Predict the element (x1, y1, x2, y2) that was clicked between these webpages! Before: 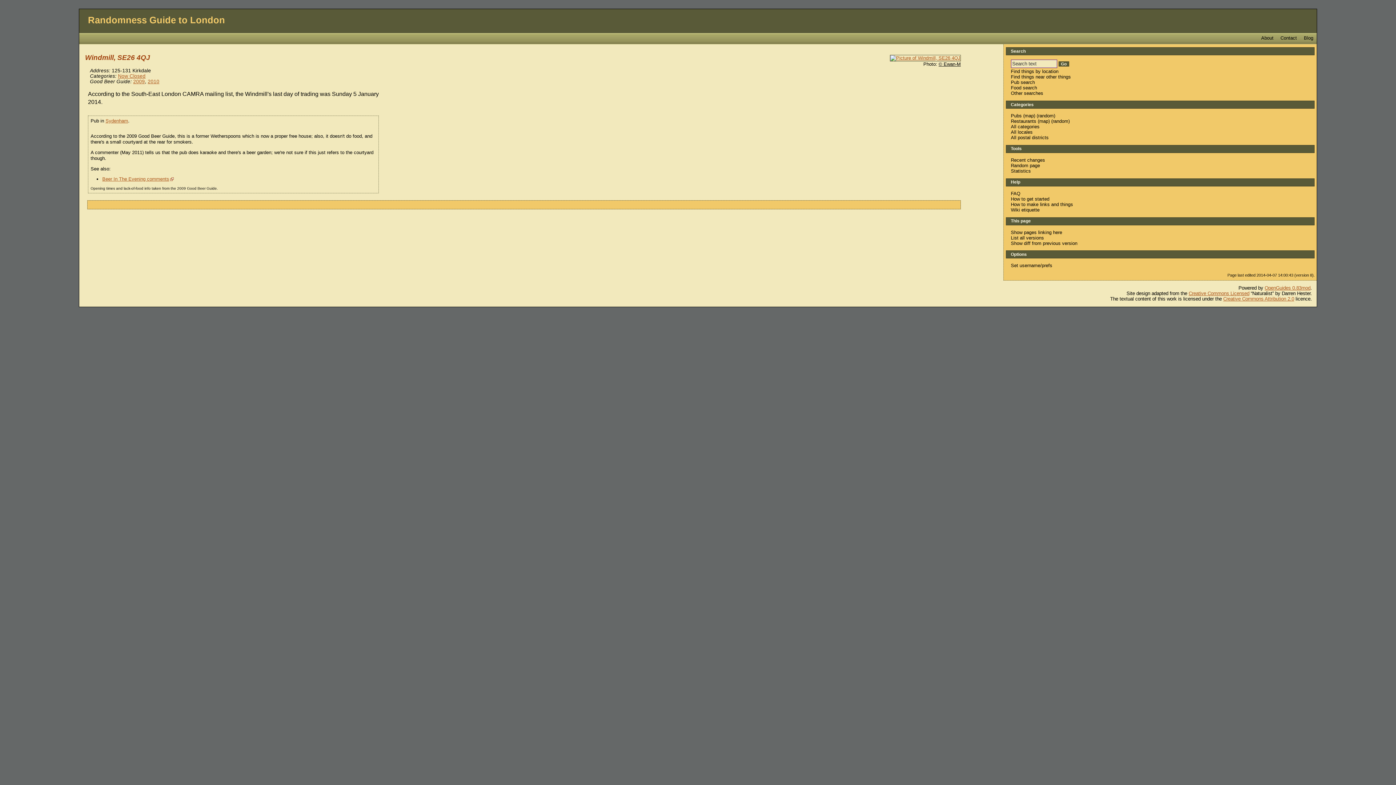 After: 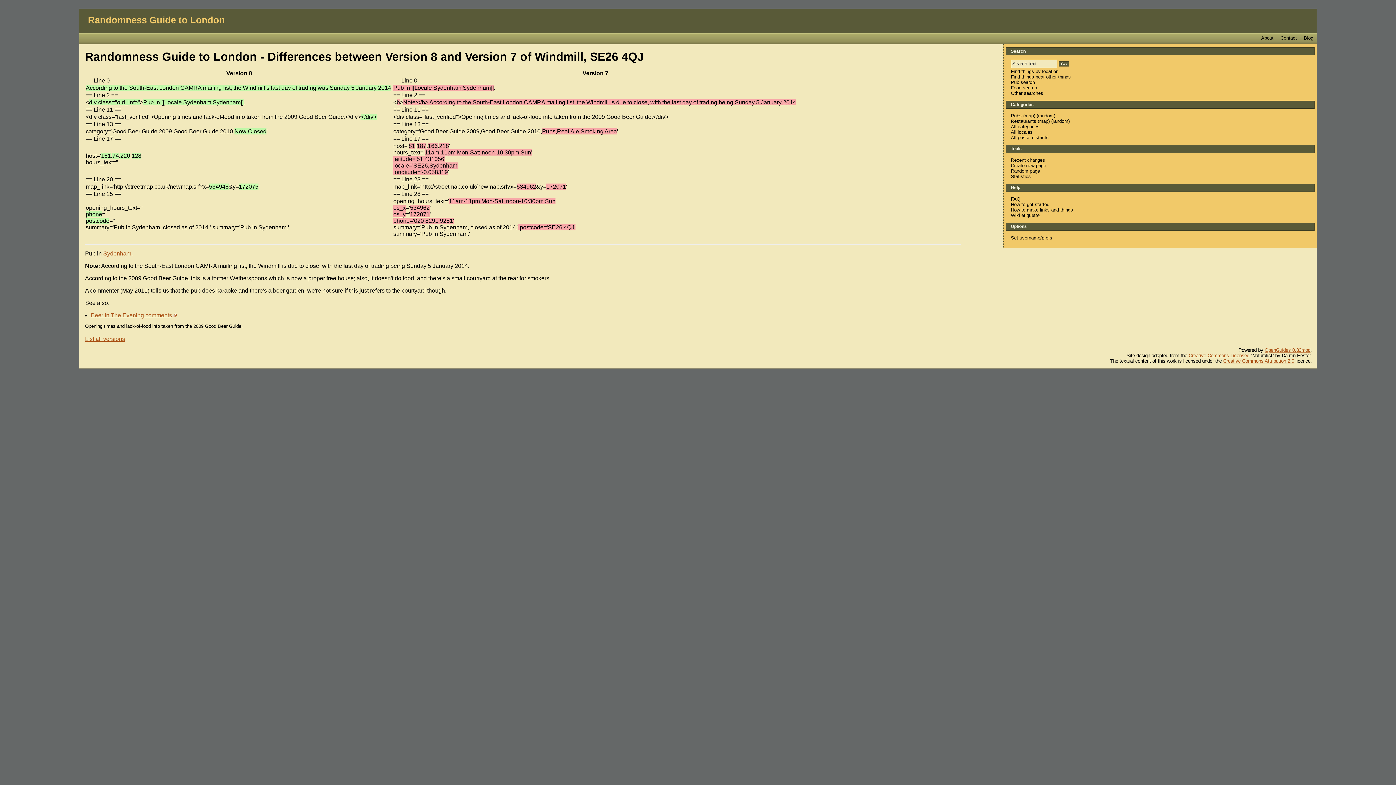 Action: label: Show diff from previous version bbox: (1011, 240, 1077, 246)